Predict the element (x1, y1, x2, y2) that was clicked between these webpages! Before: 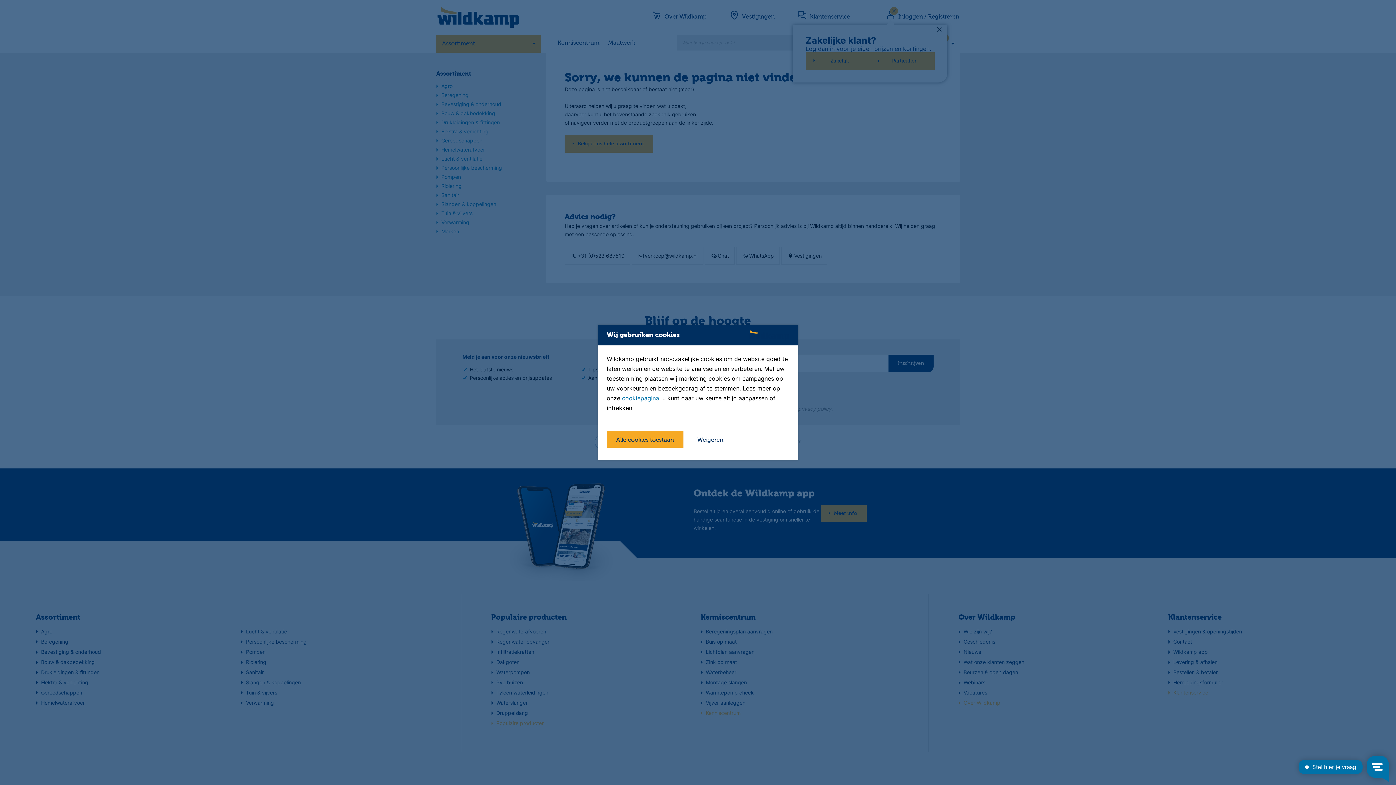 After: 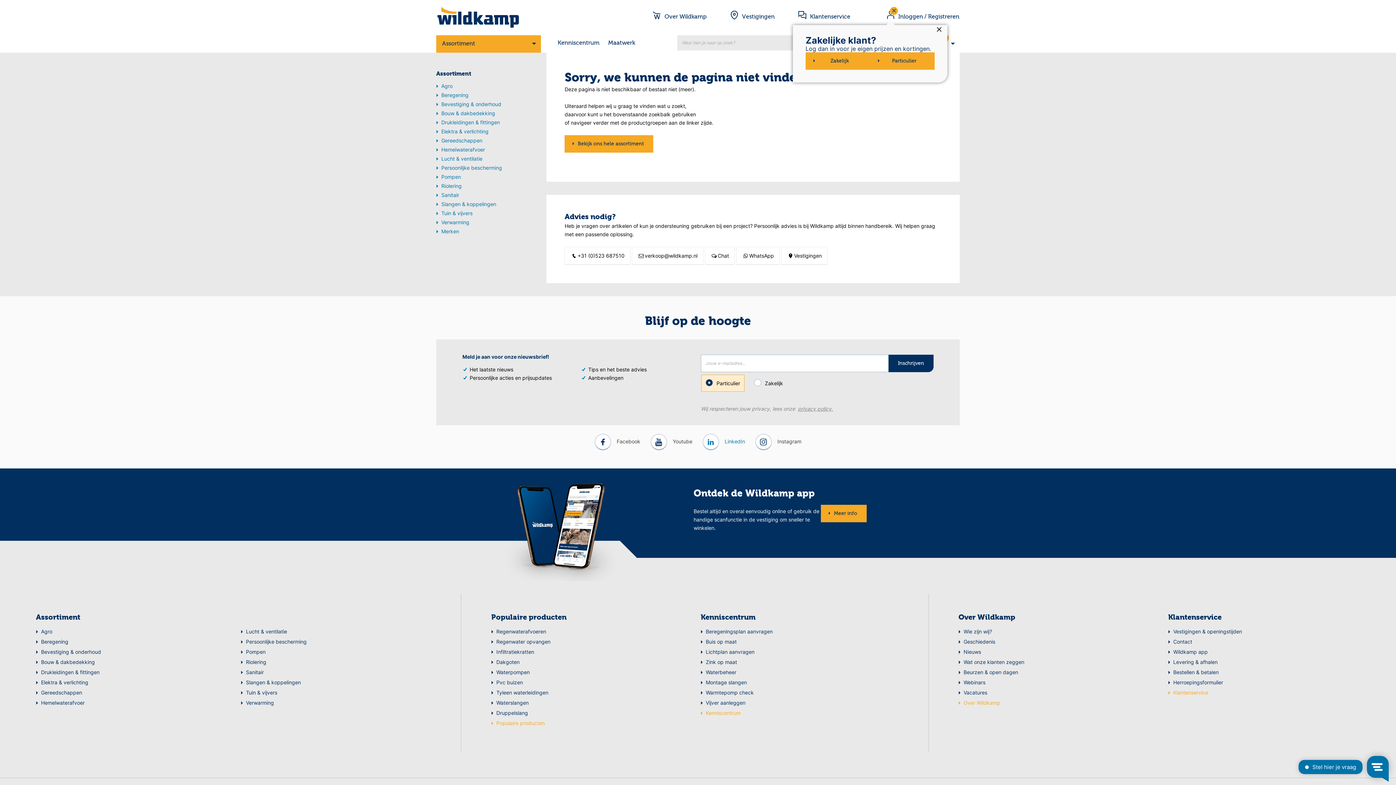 Action: label: Weigeren bbox: (688, 431, 733, 448)